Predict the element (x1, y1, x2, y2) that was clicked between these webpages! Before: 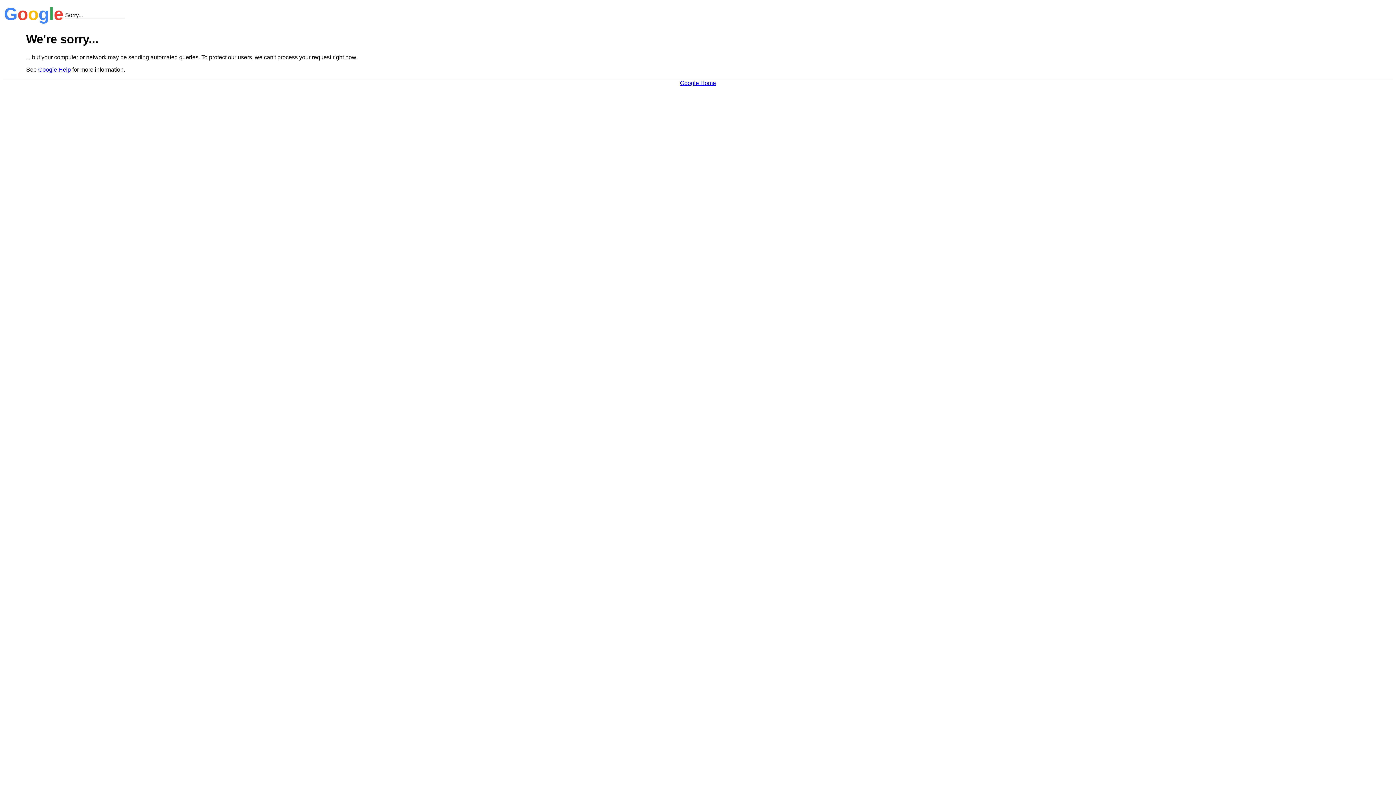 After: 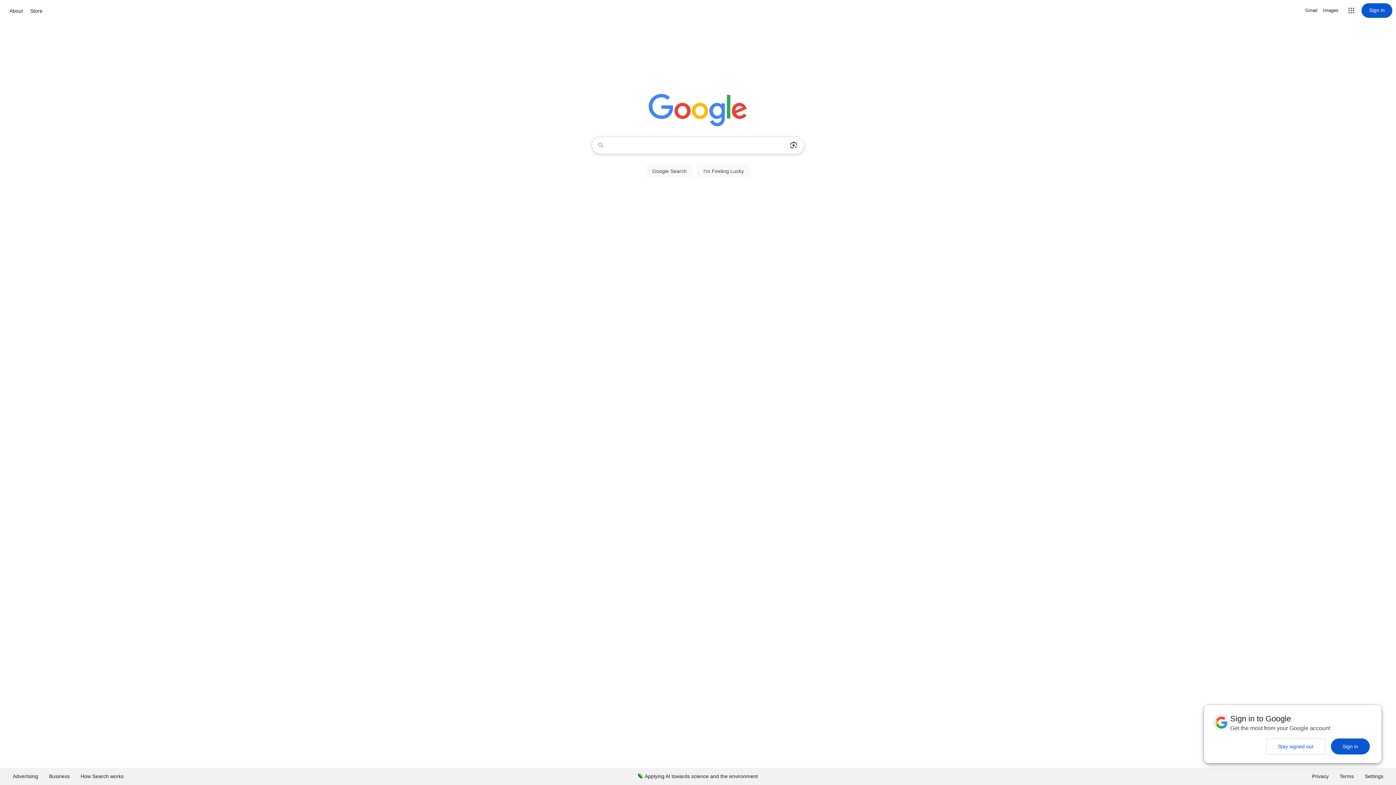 Action: label: Google Home bbox: (680, 79, 716, 86)